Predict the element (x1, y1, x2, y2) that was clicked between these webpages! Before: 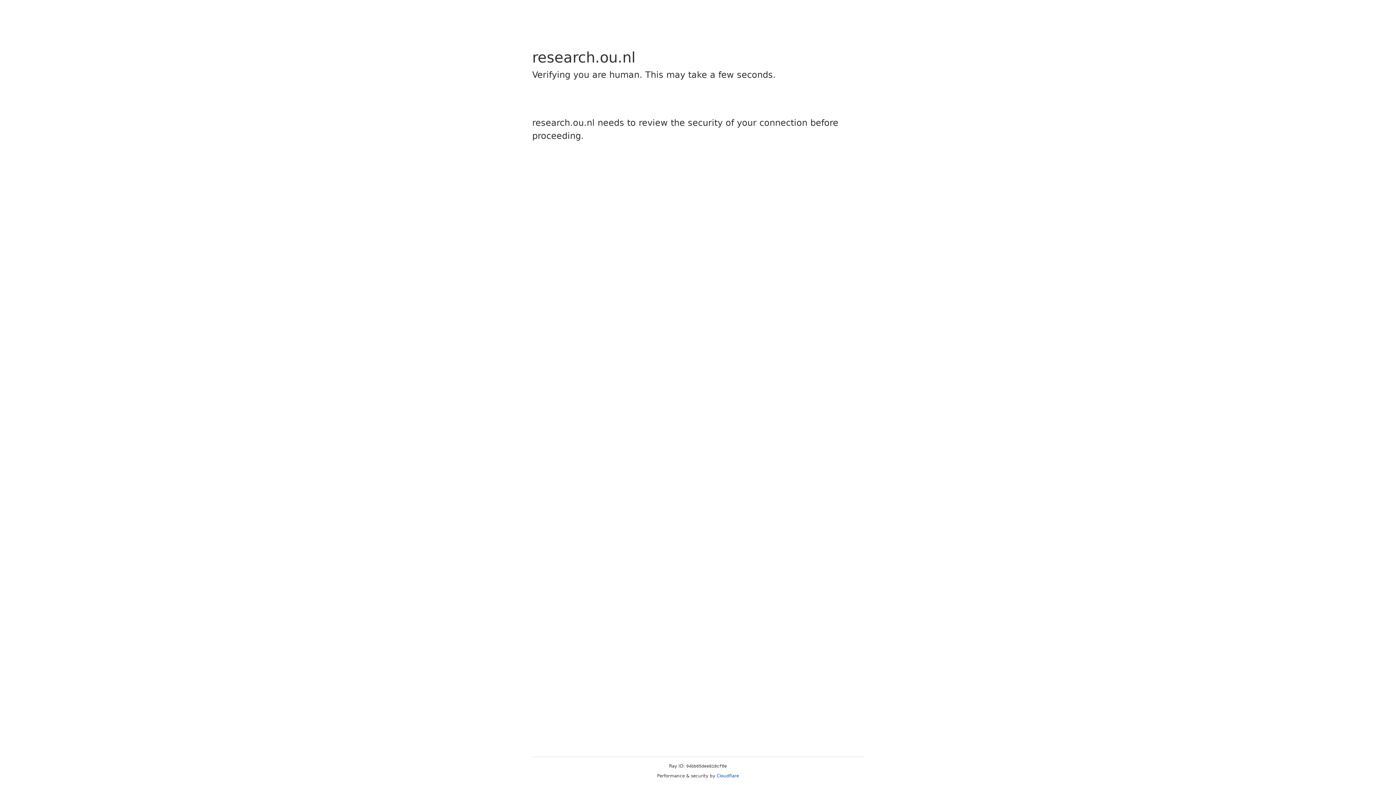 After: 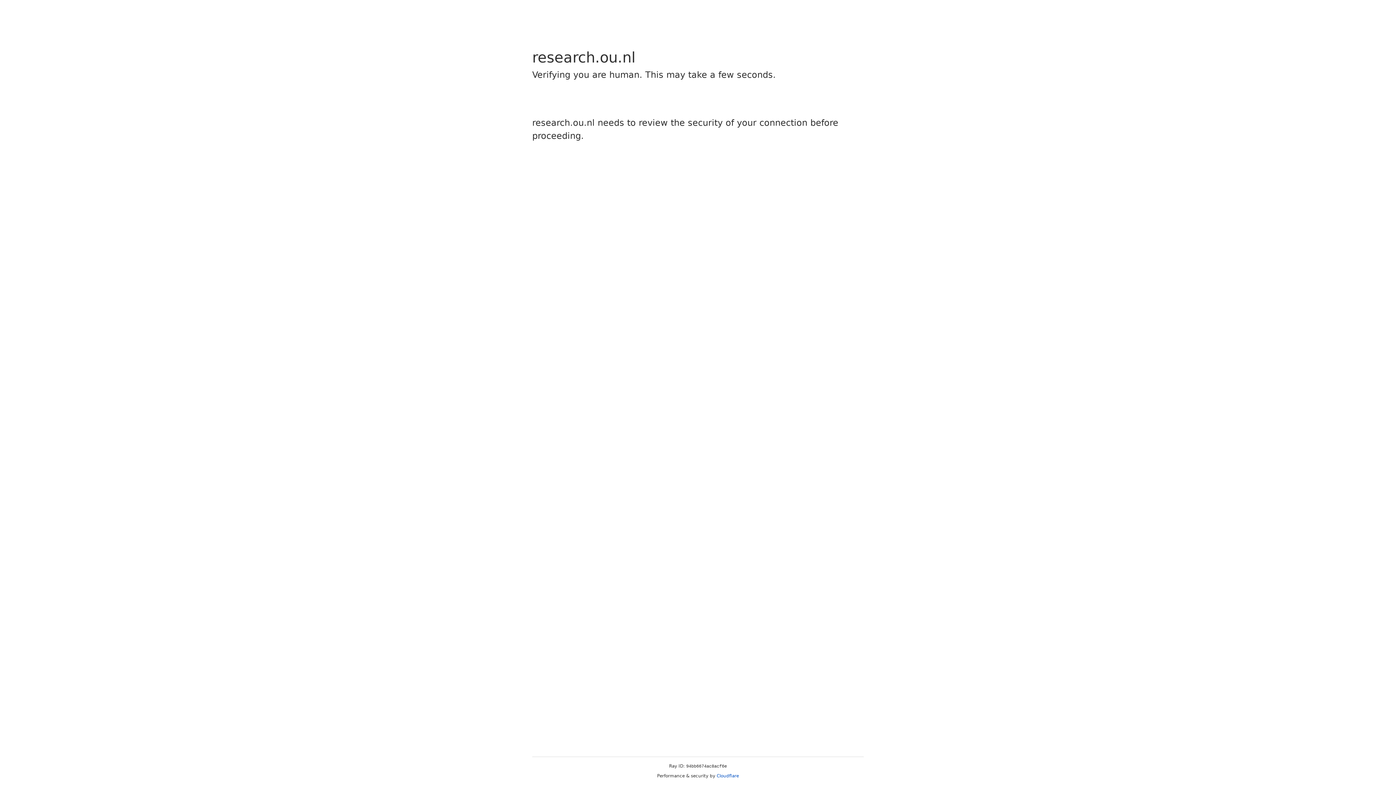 Action: bbox: (716, 773, 739, 778) label: Cloudflare